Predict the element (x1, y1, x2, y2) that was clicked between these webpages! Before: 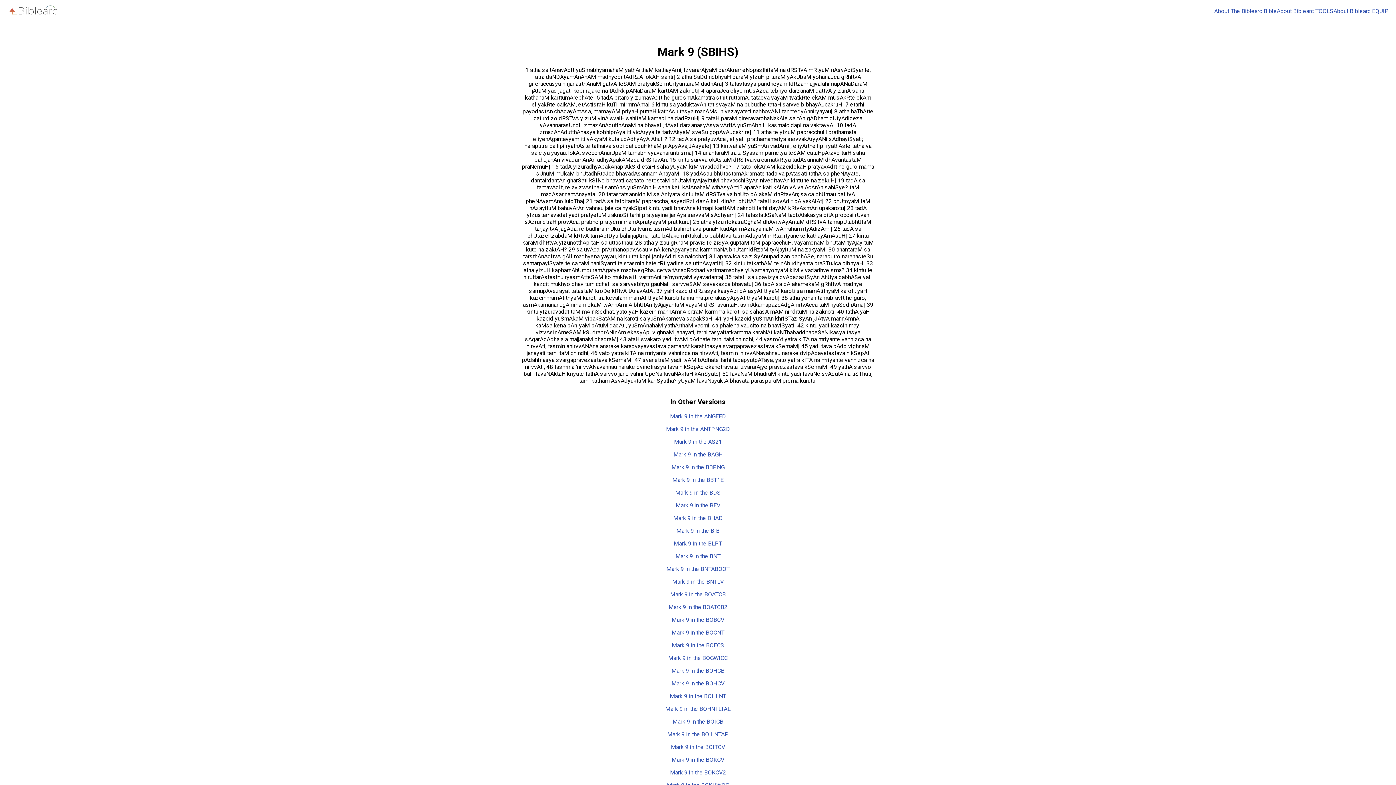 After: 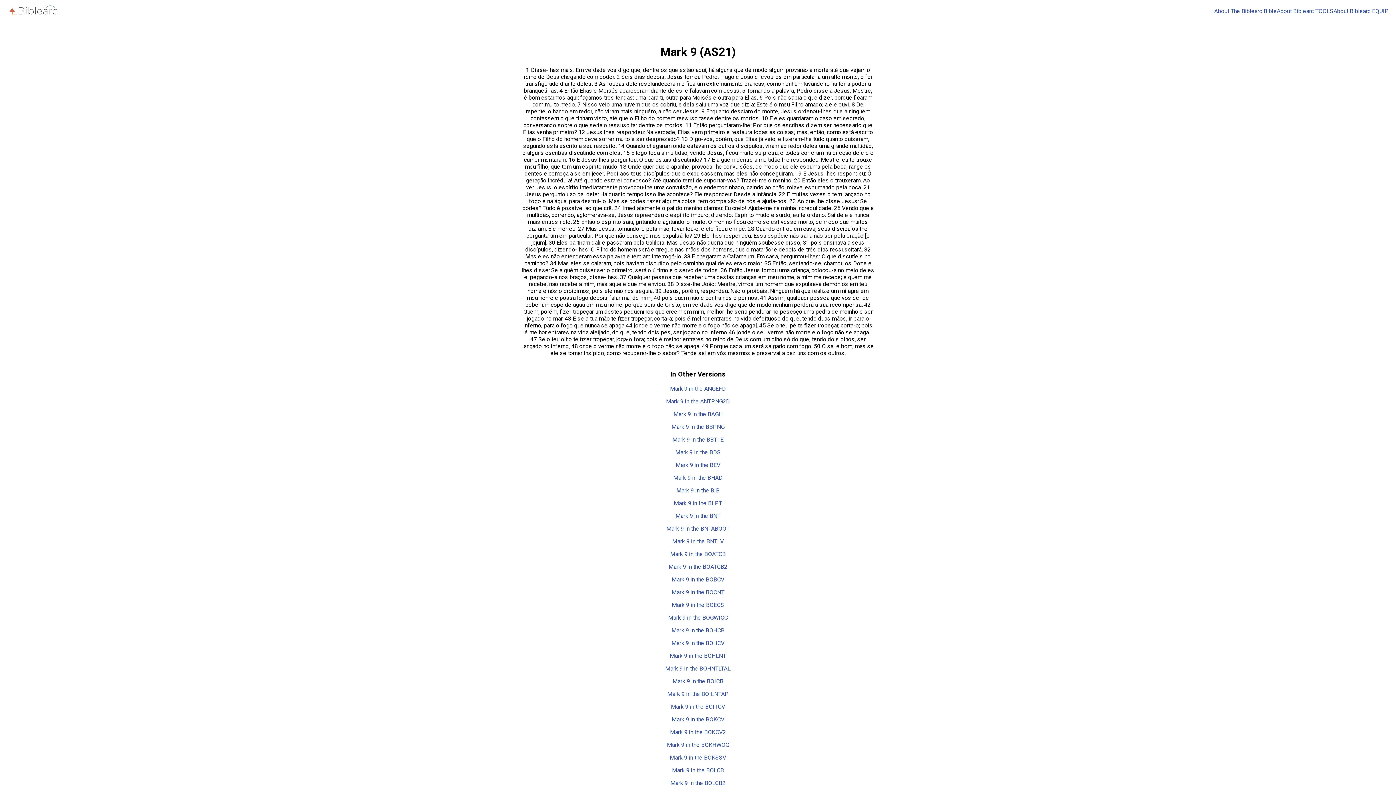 Action: label: Mark 9 in the AS21 bbox: (674, 438, 722, 445)